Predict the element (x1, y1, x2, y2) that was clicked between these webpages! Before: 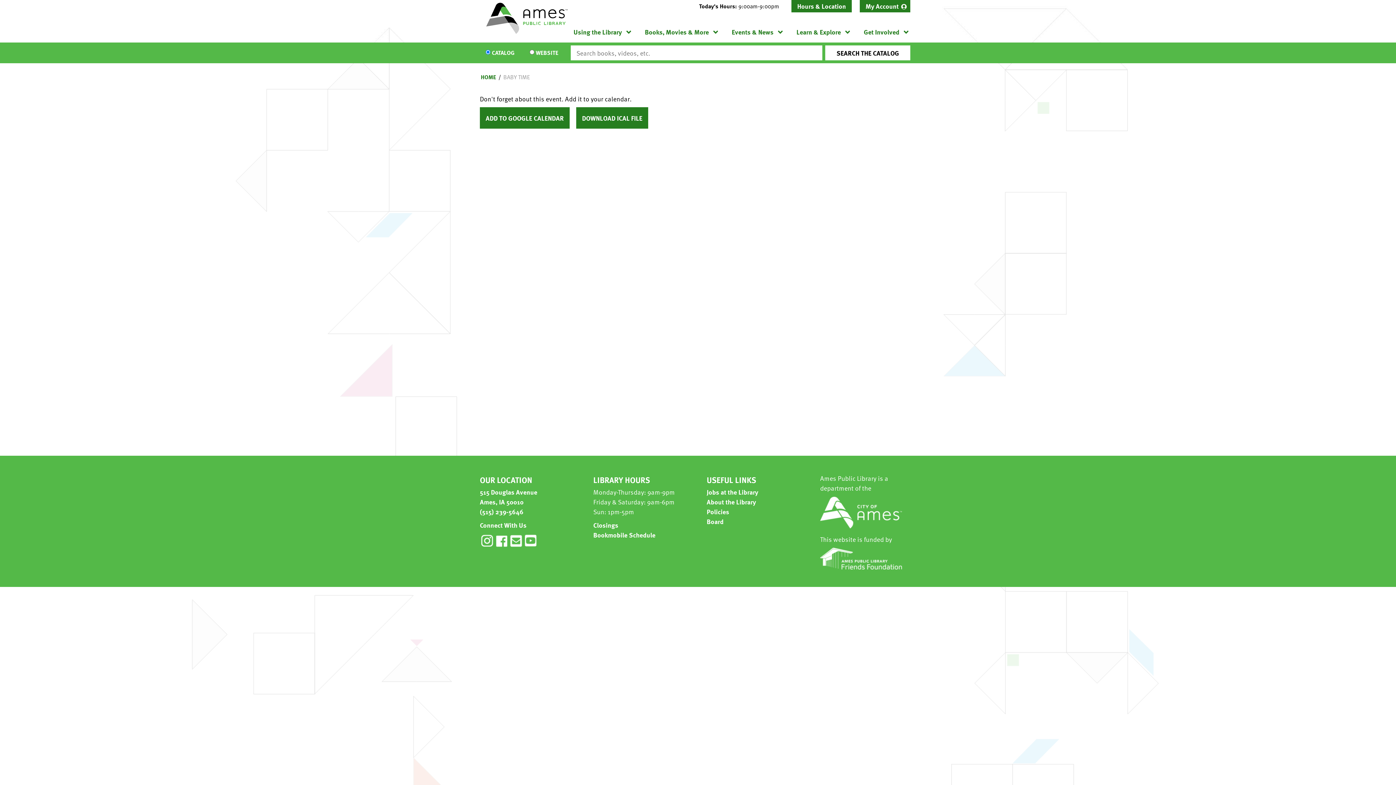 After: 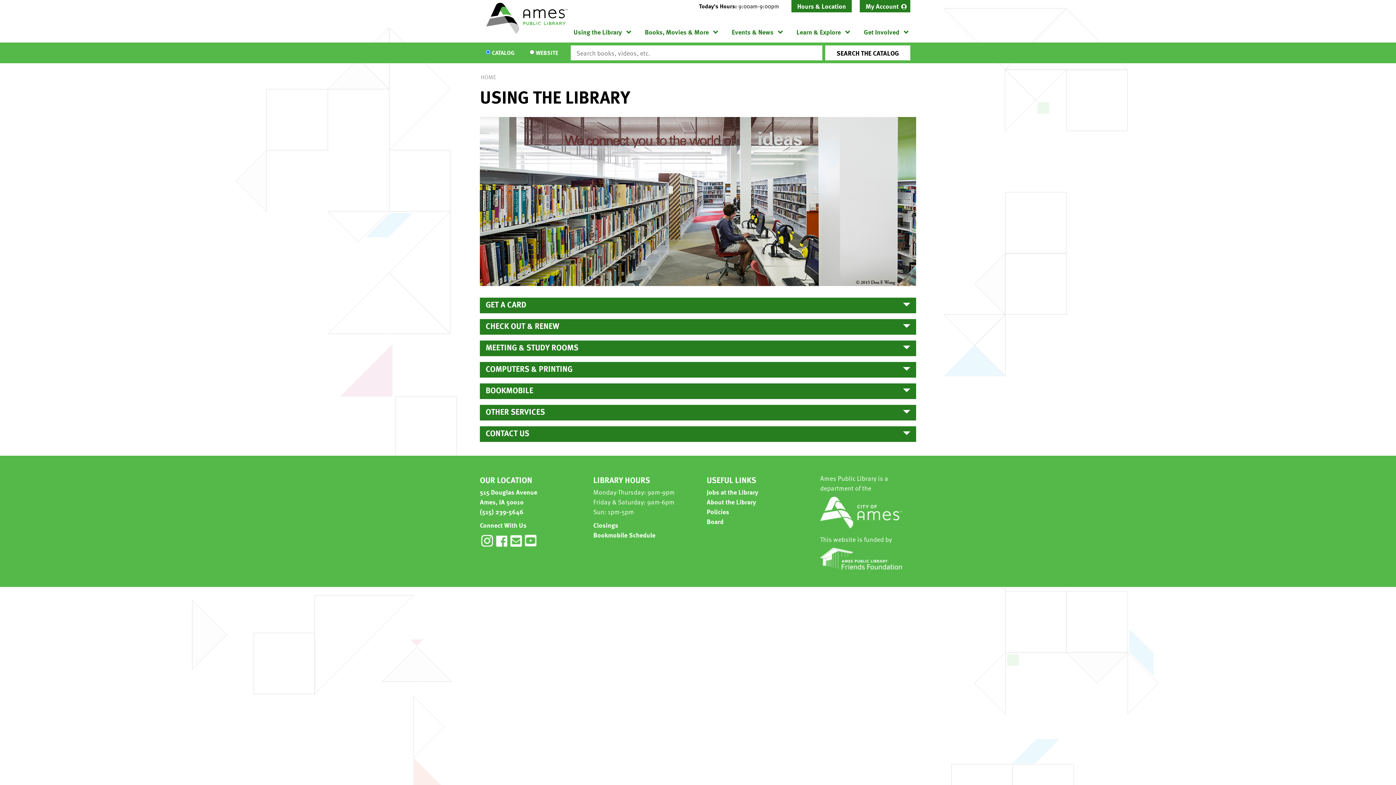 Action: bbox: (570, 24, 632, 39) label: Using the Library